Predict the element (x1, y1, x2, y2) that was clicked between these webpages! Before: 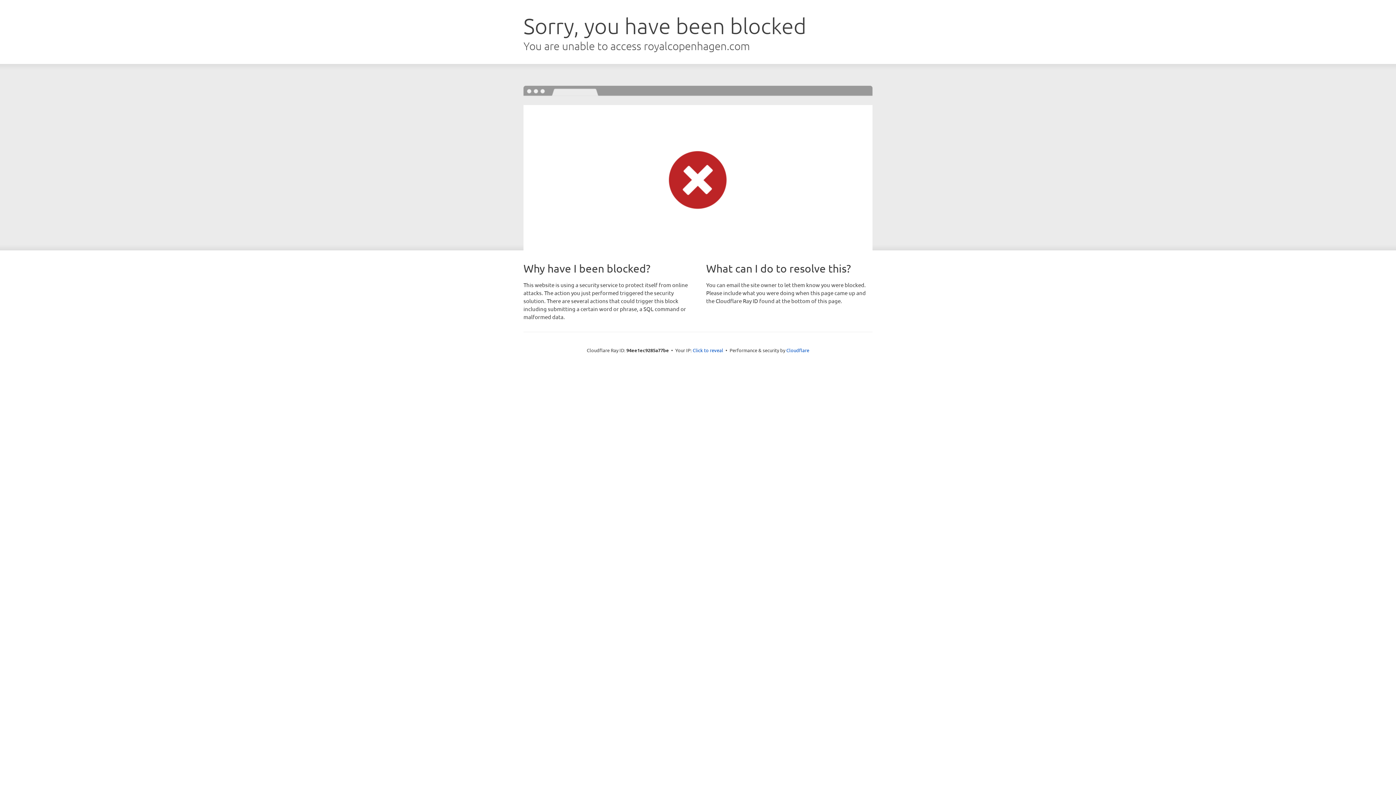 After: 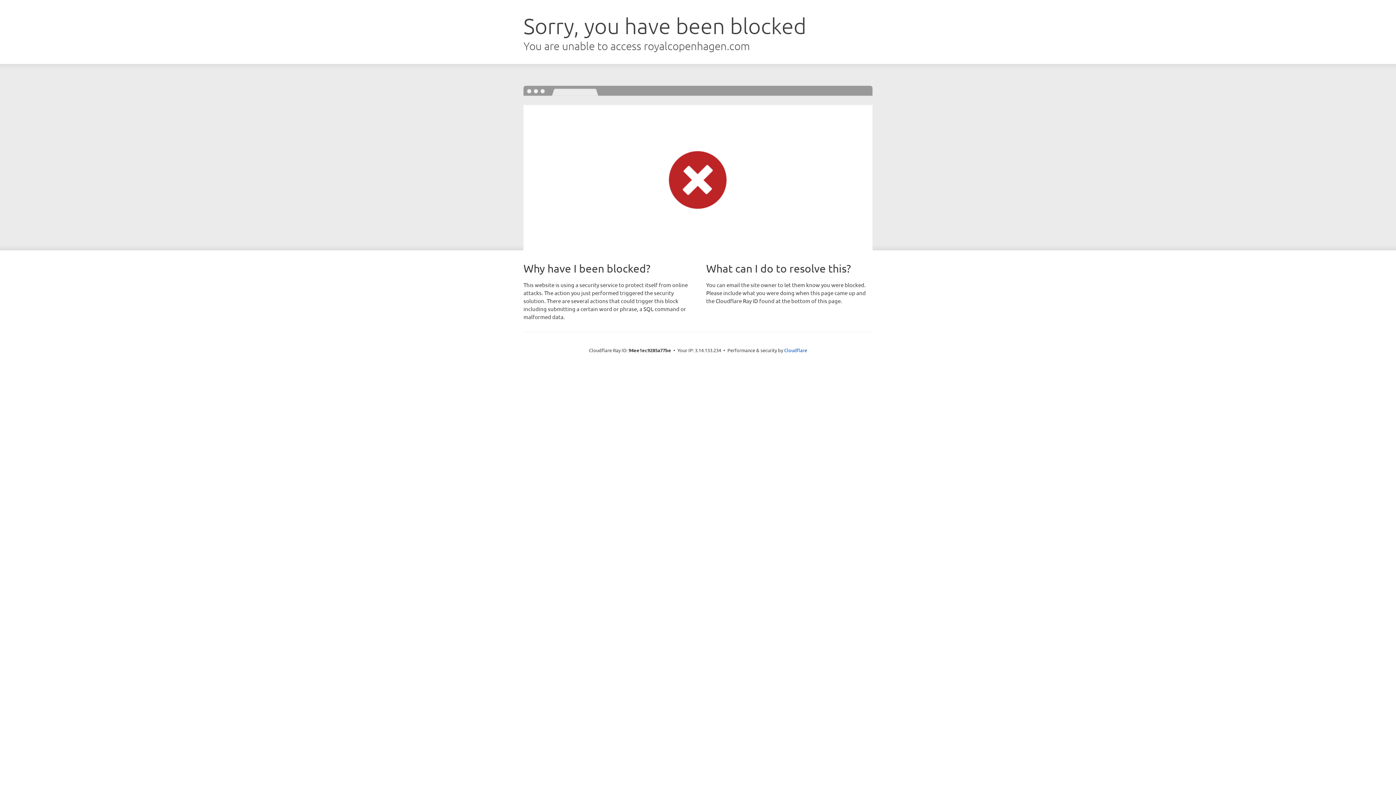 Action: label: Click to reveal bbox: (692, 346, 723, 353)